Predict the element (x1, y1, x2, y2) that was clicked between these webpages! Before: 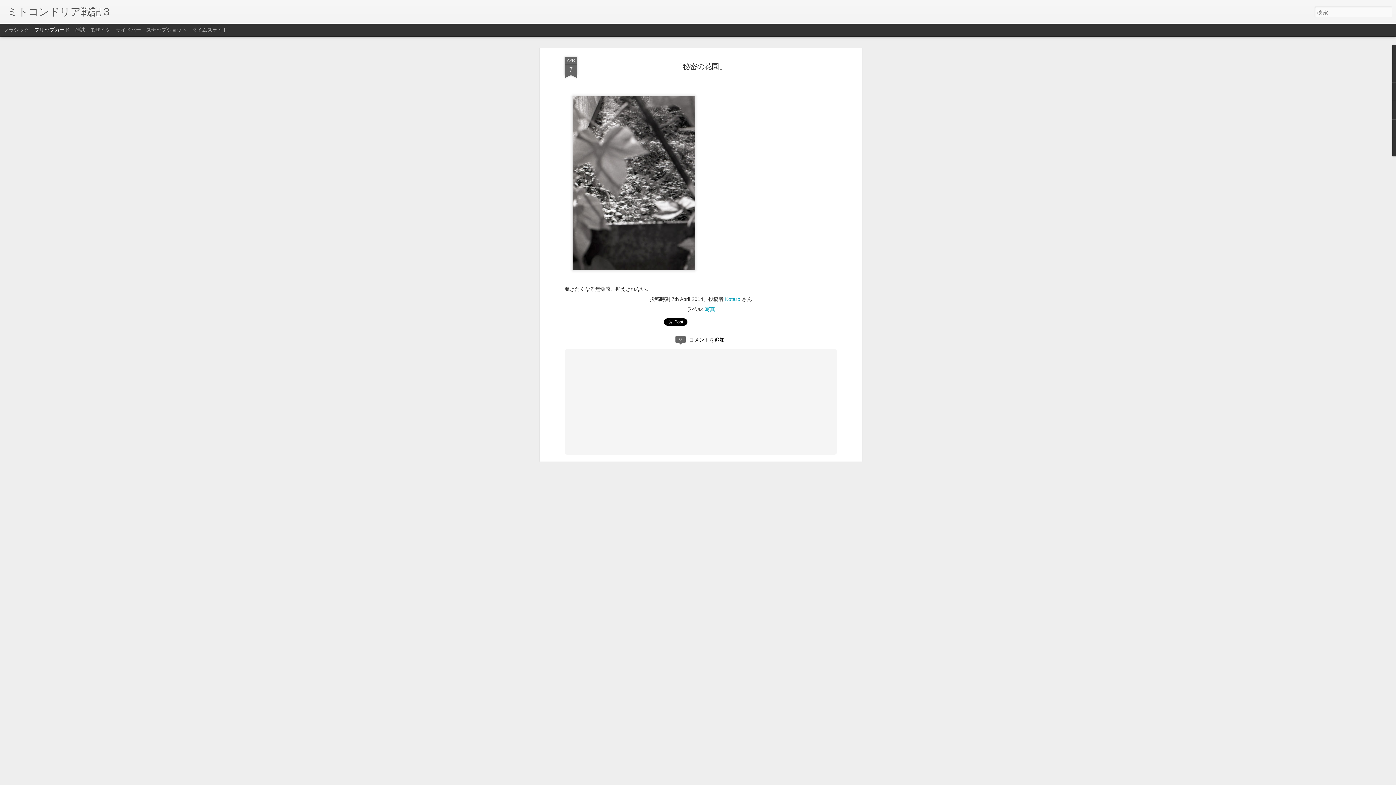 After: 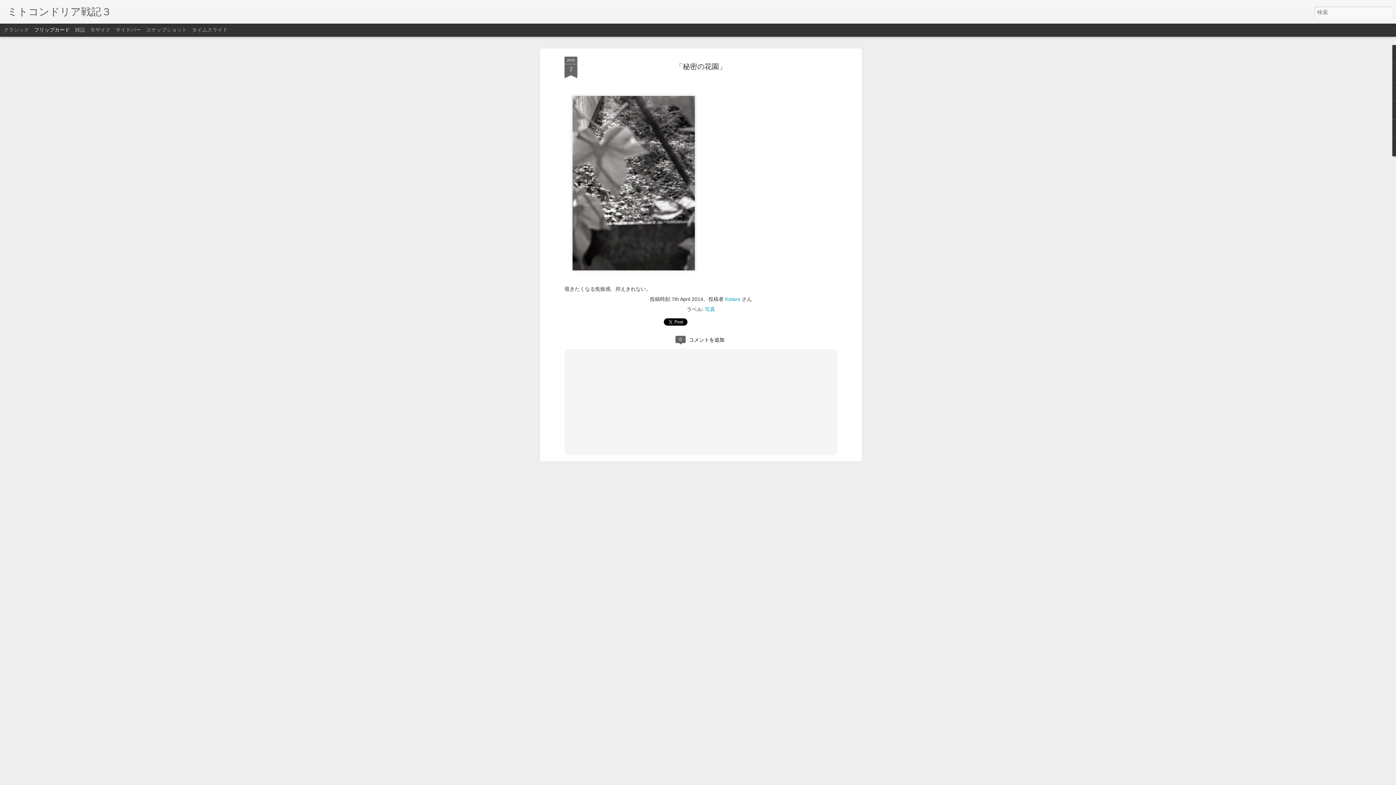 Action: label: APR
7 bbox: (564, 56, 577, 78)